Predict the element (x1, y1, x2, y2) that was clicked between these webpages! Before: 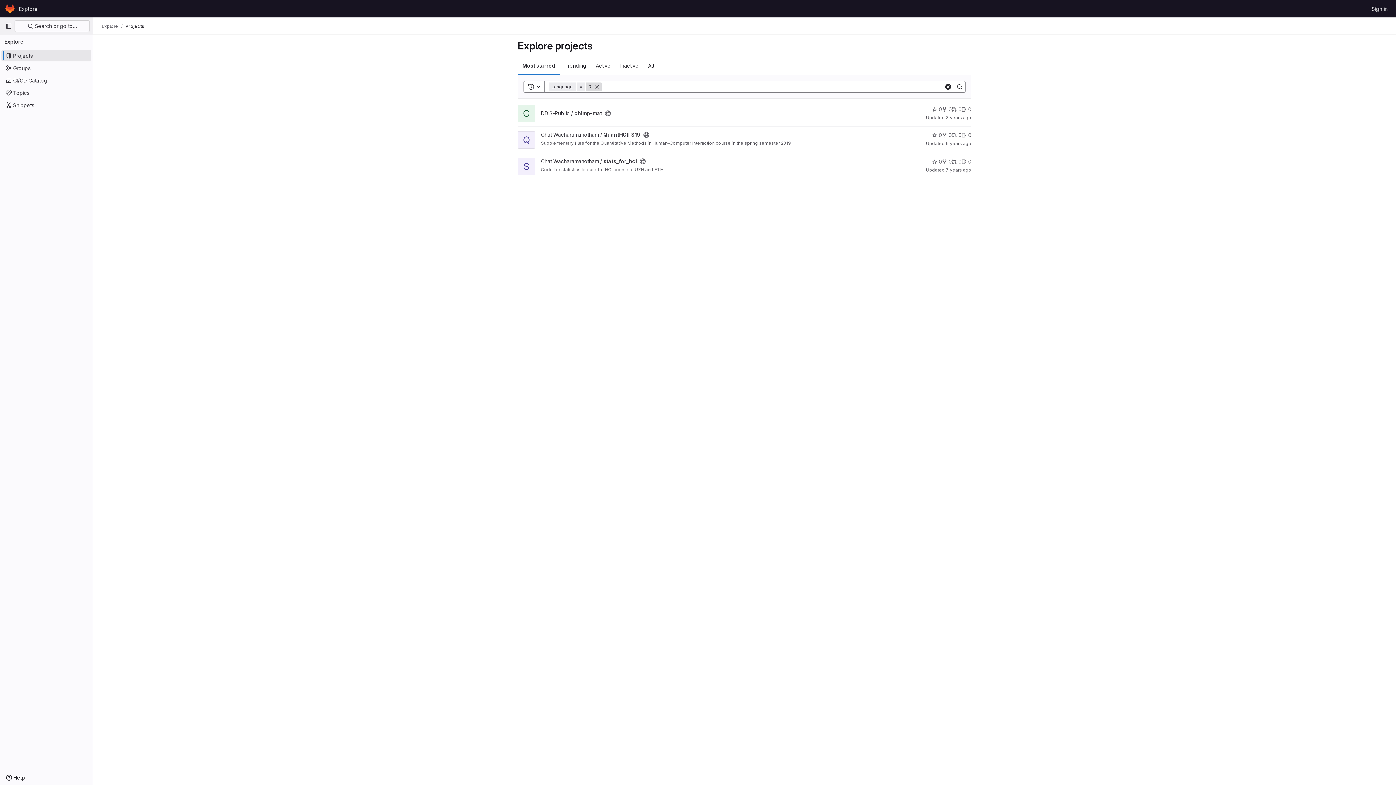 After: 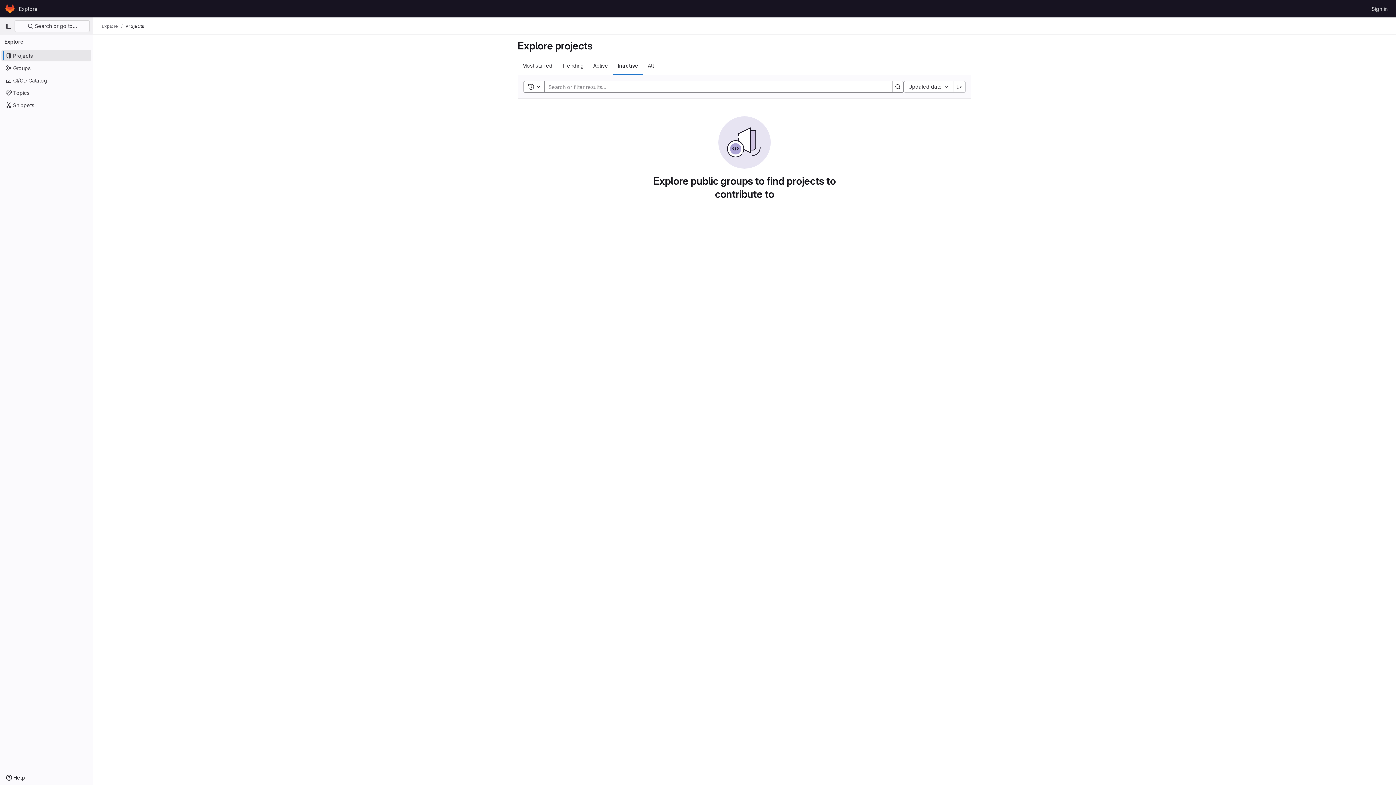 Action: bbox: (615, 56, 643, 74) label: Inactive